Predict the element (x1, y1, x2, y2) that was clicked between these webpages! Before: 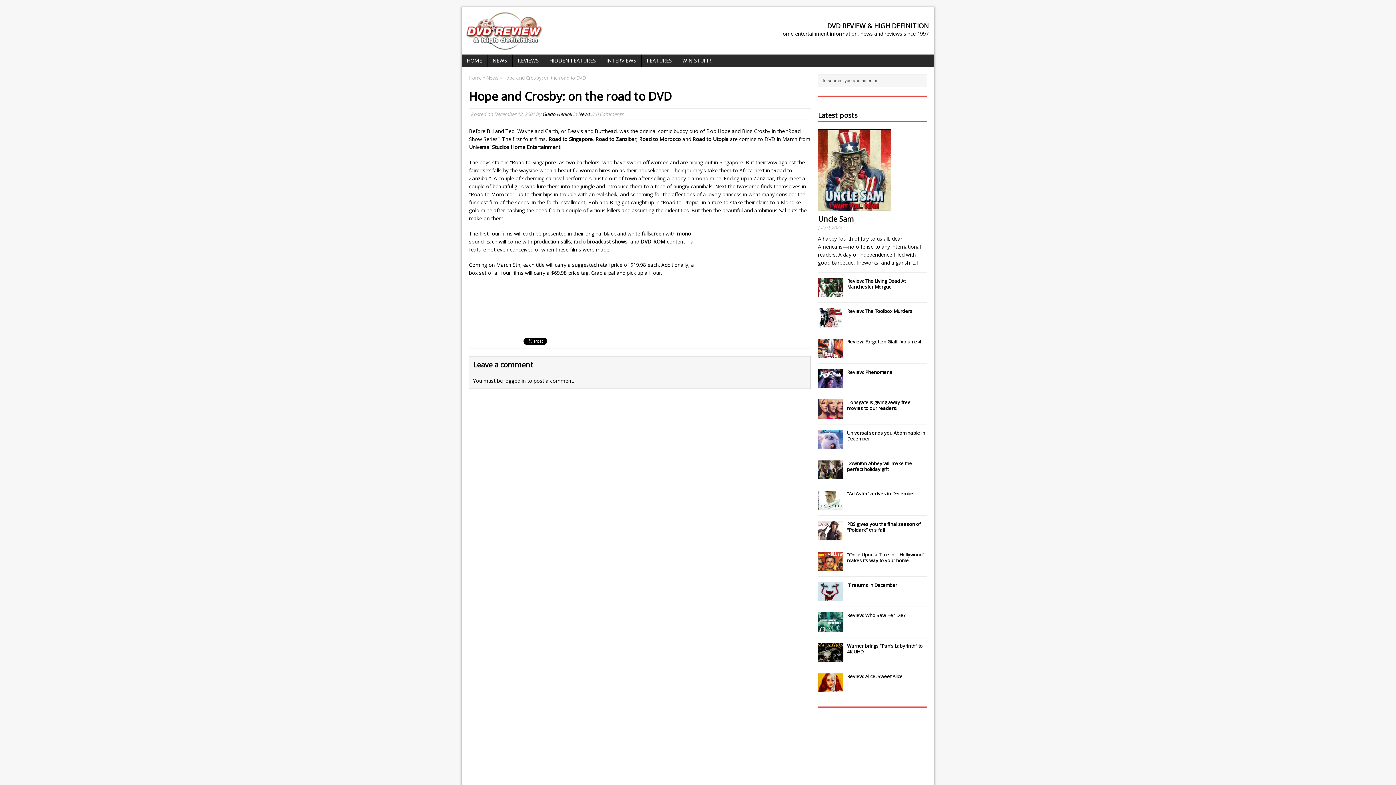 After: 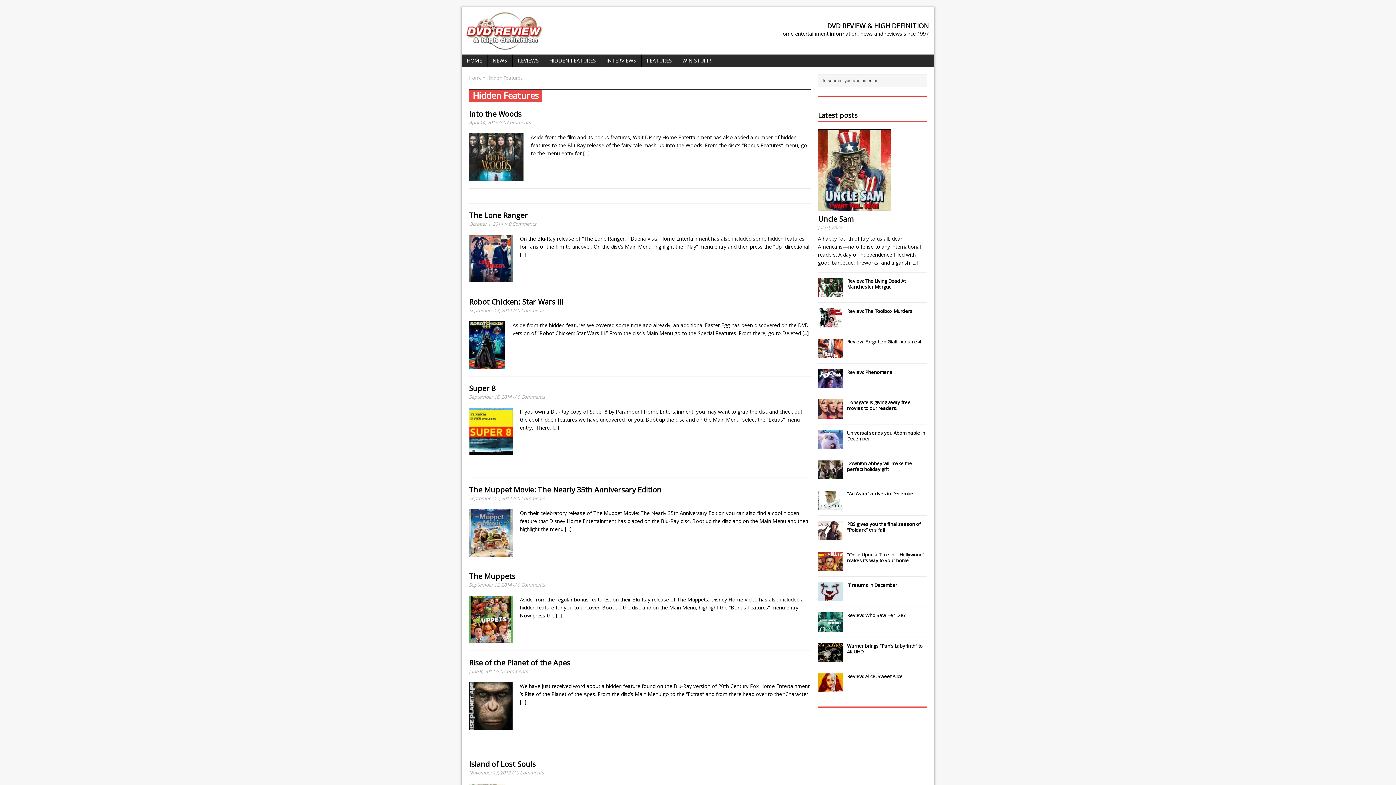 Action: label: HIDDEN FEATURES bbox: (544, 54, 601, 66)